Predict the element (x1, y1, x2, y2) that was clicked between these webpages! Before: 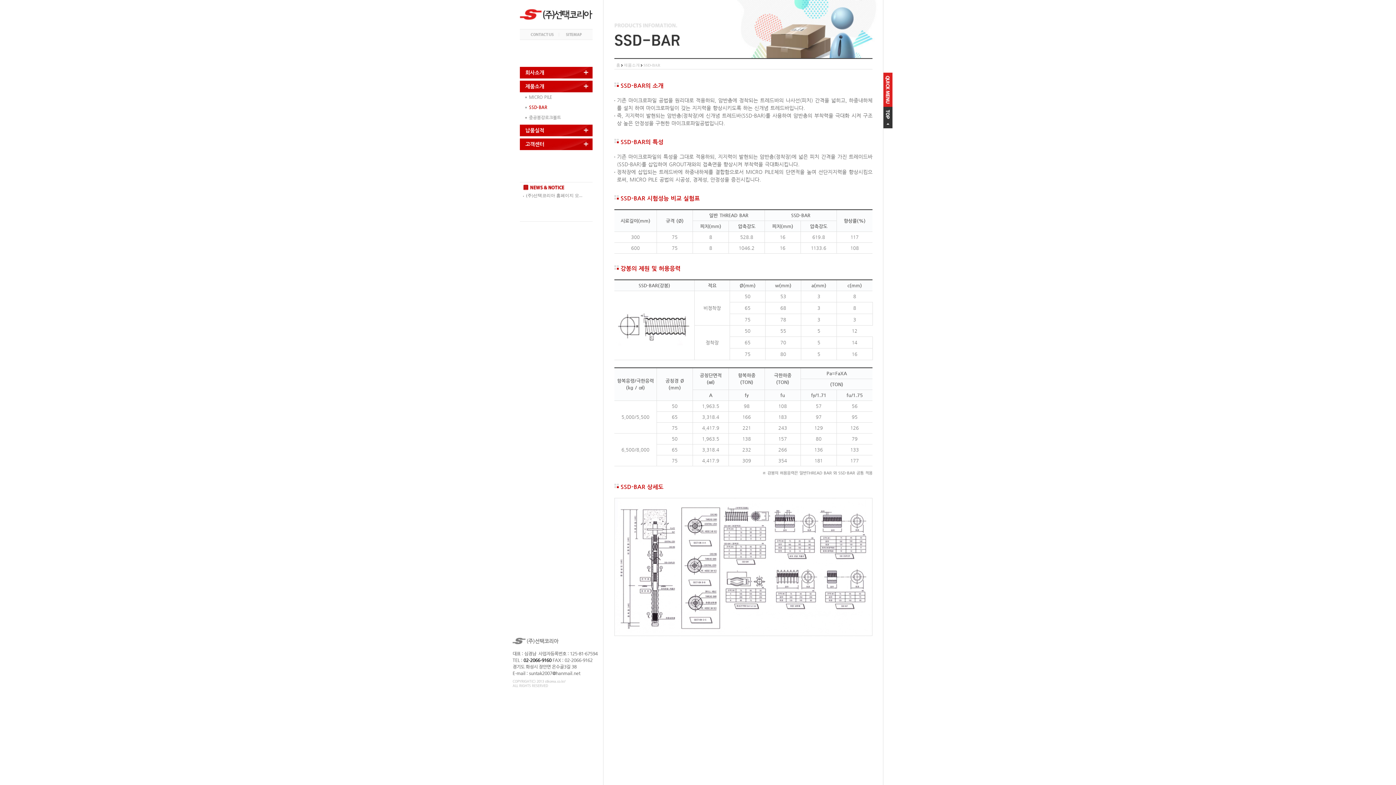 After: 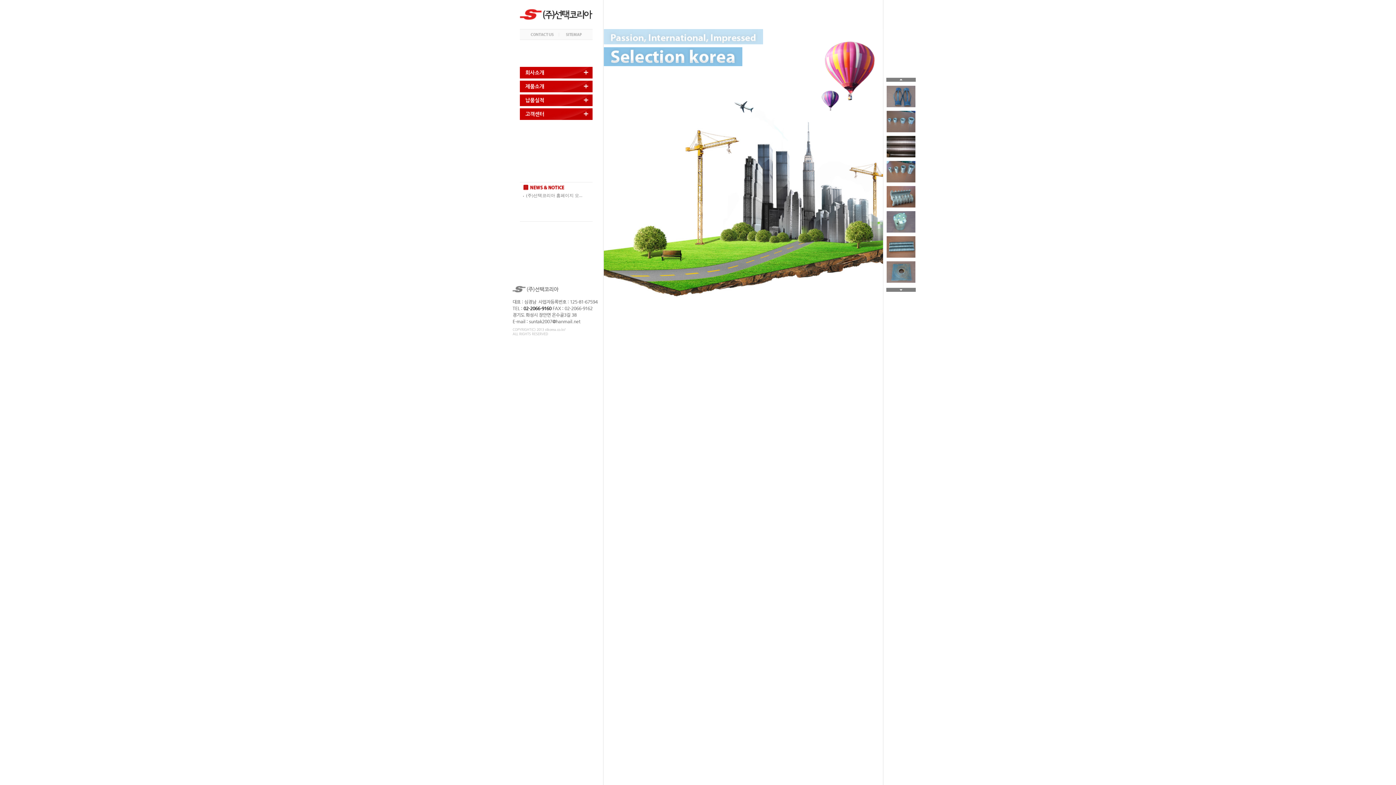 Action: bbox: (520, 11, 592, 17)